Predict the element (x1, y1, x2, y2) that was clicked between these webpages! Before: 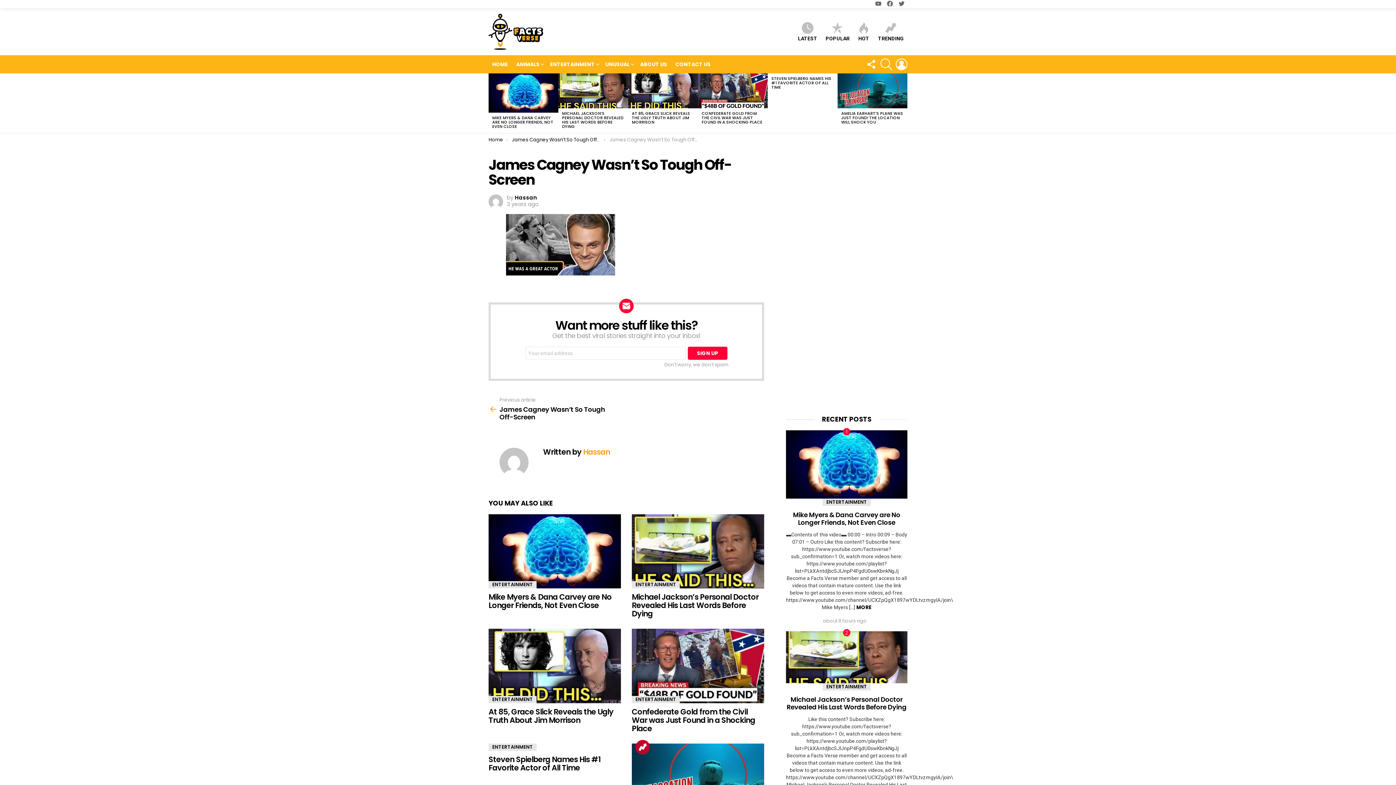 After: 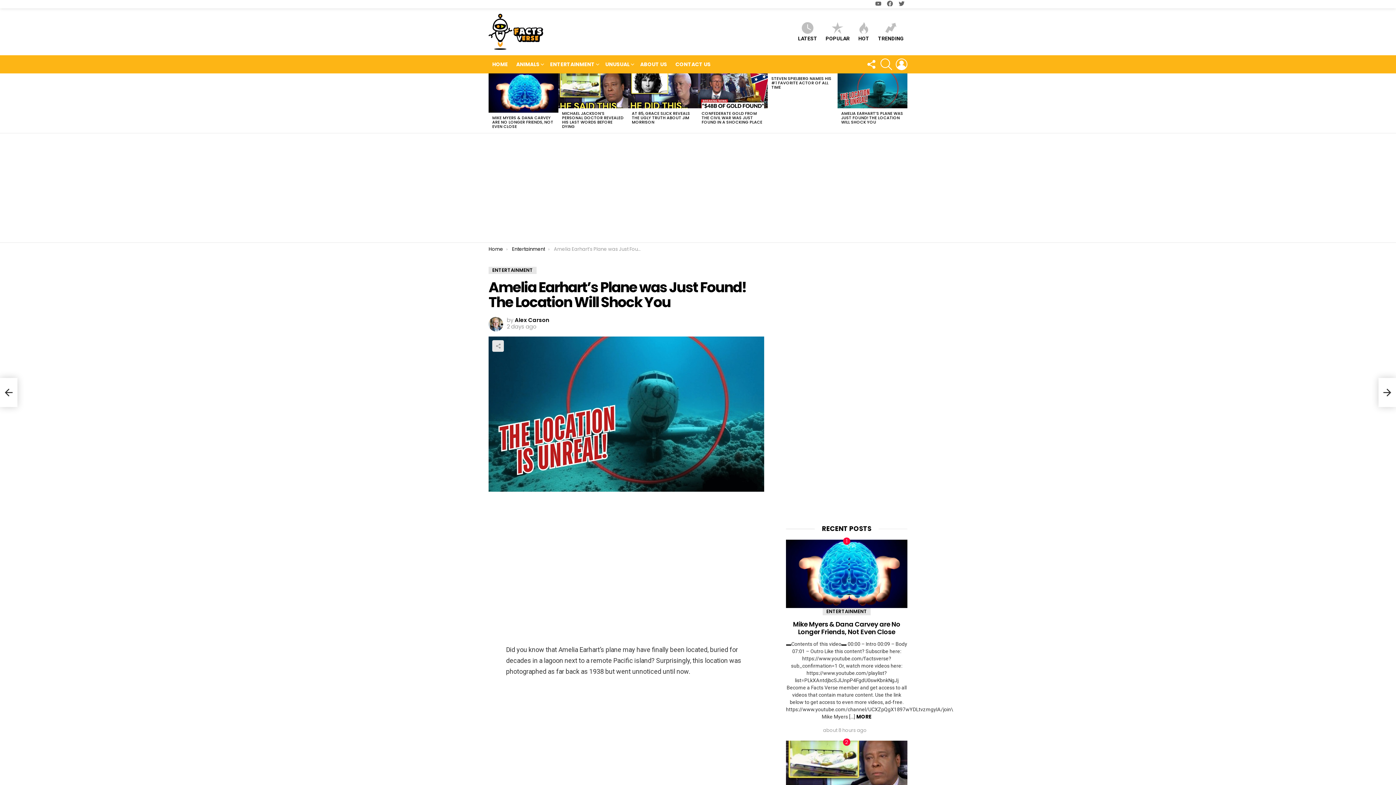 Action: bbox: (632, 744, 764, 818)